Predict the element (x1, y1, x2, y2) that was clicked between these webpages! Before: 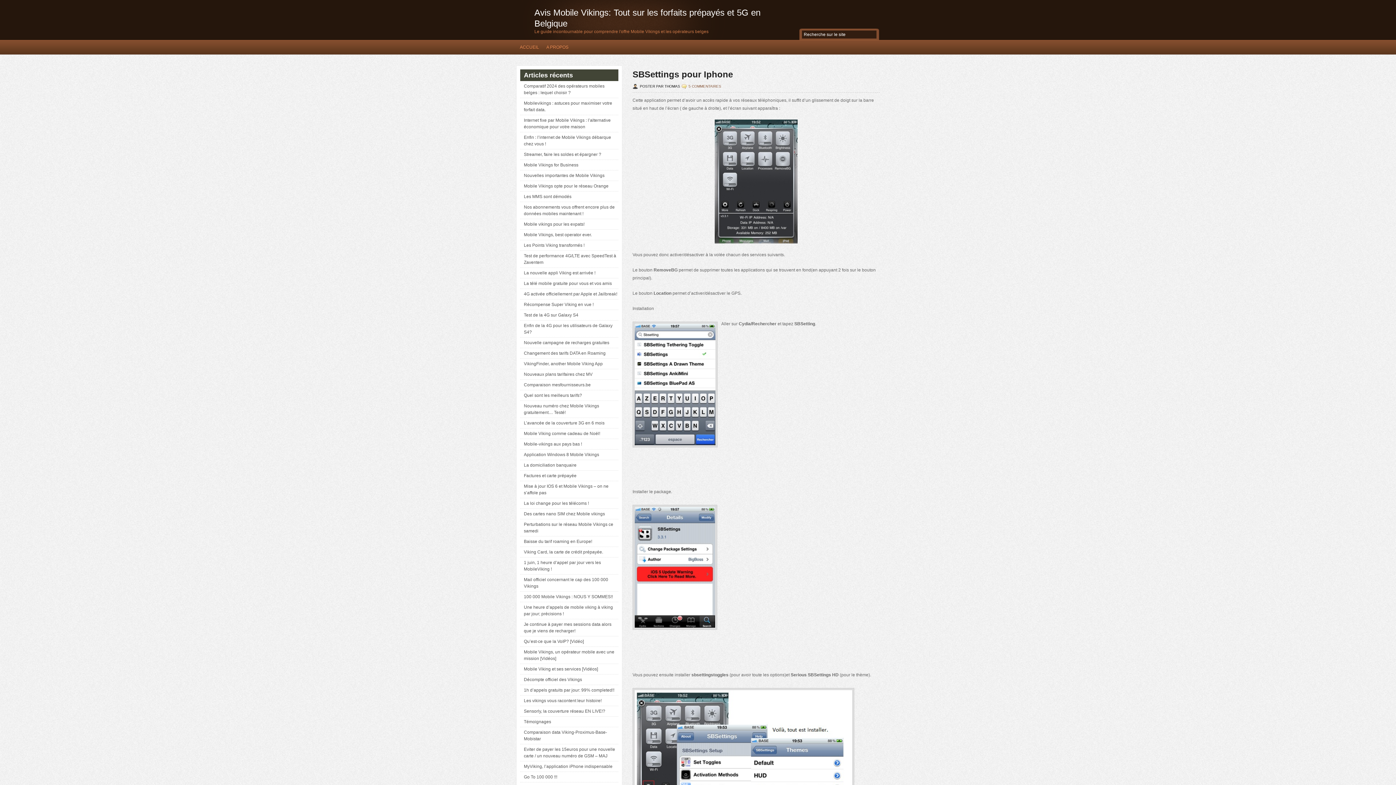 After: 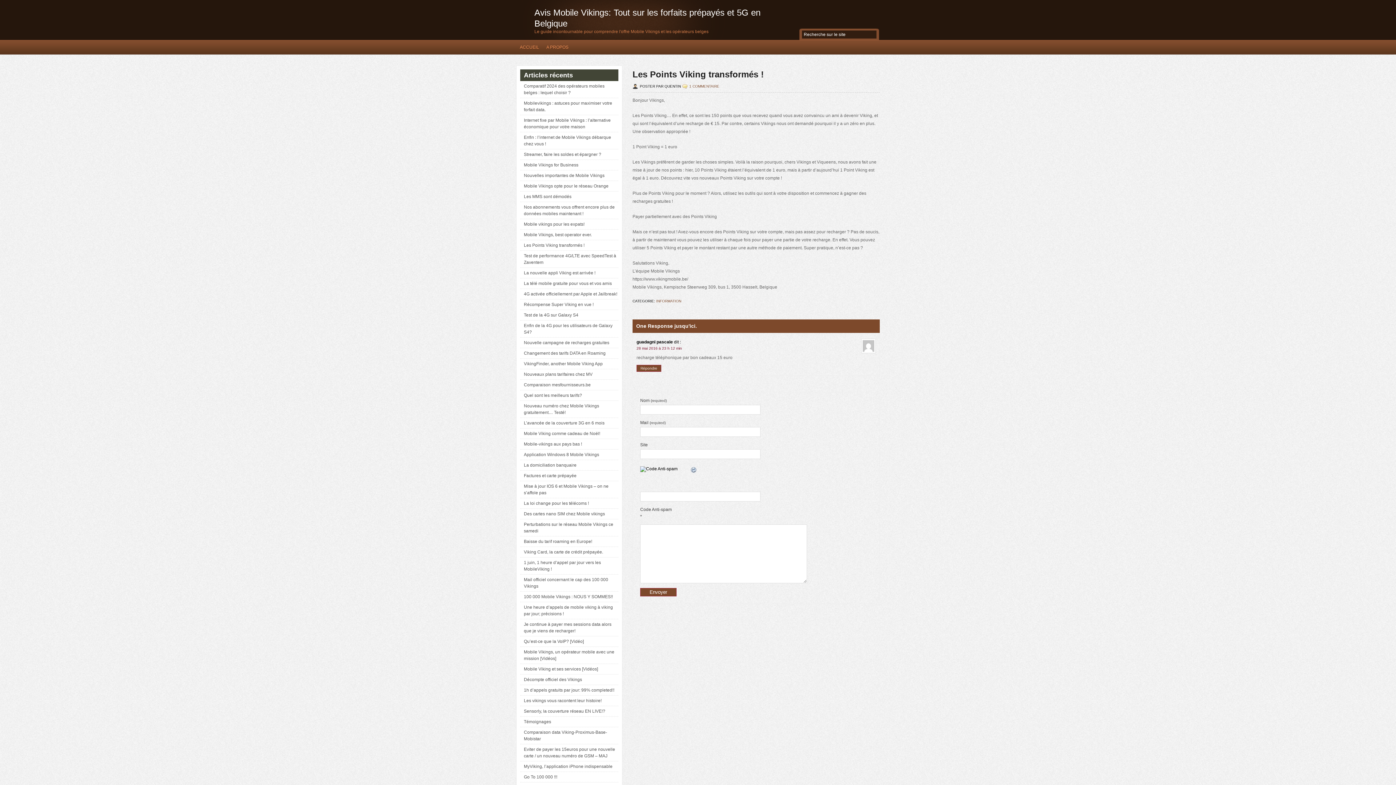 Action: bbox: (520, 240, 618, 250) label: Les Points Viking transformés !